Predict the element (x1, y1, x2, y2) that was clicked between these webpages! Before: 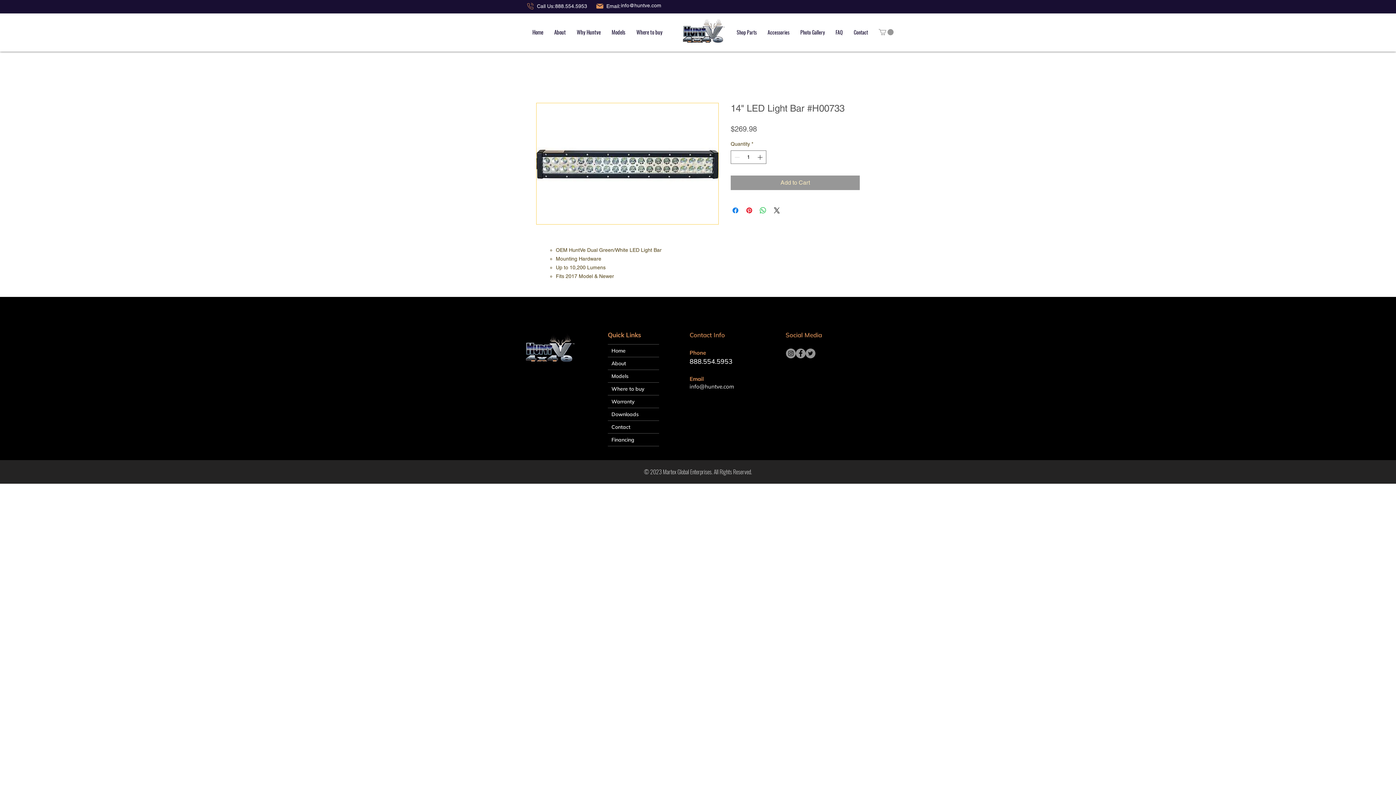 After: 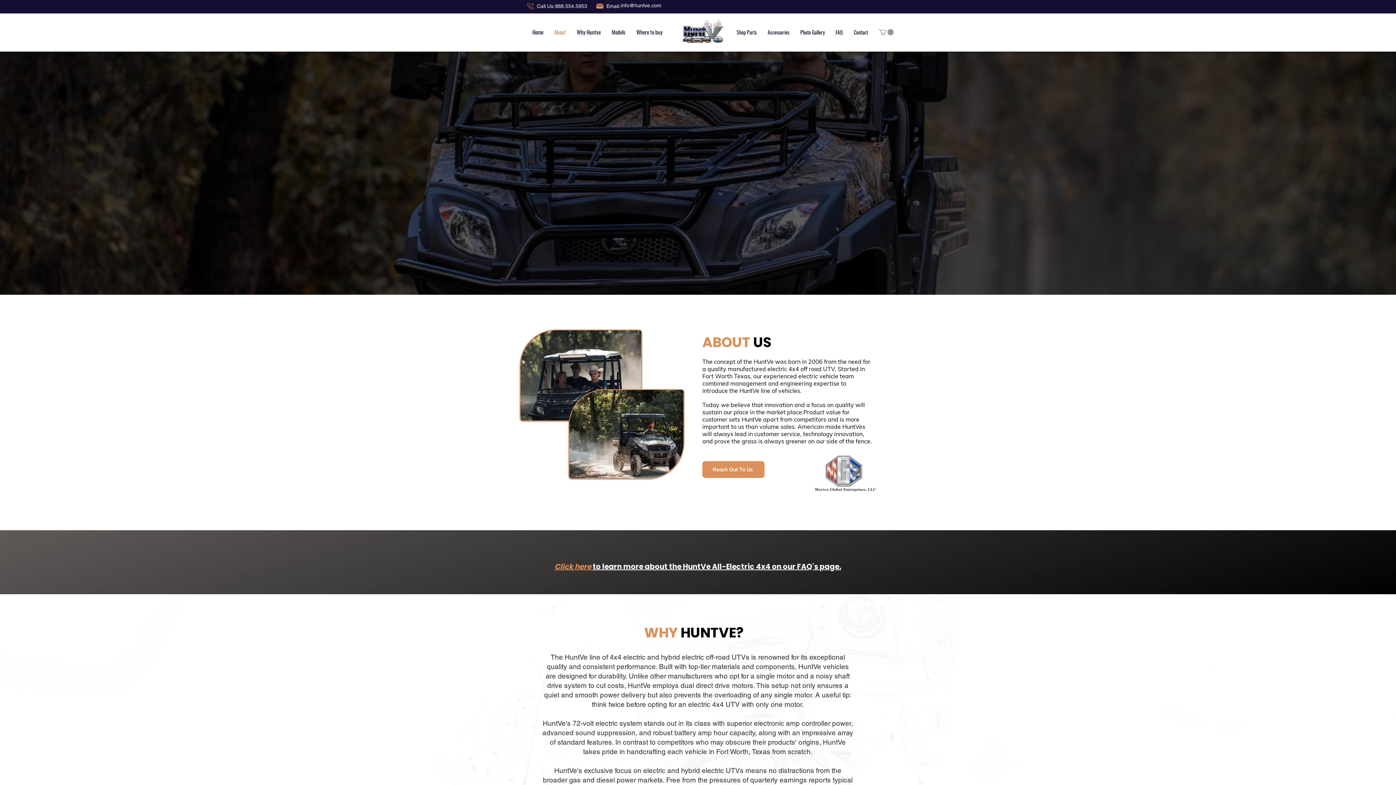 Action: label: About bbox: (608, 357, 659, 369)